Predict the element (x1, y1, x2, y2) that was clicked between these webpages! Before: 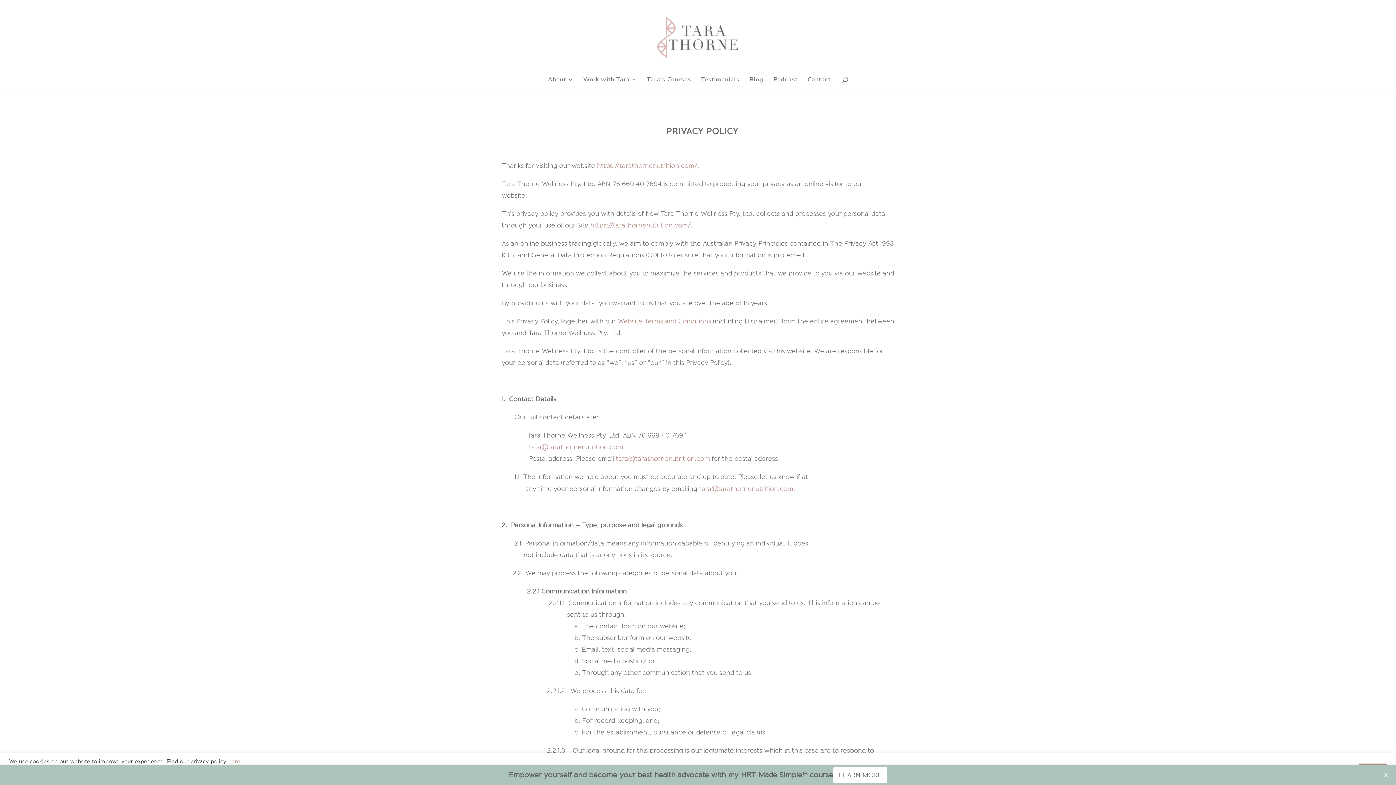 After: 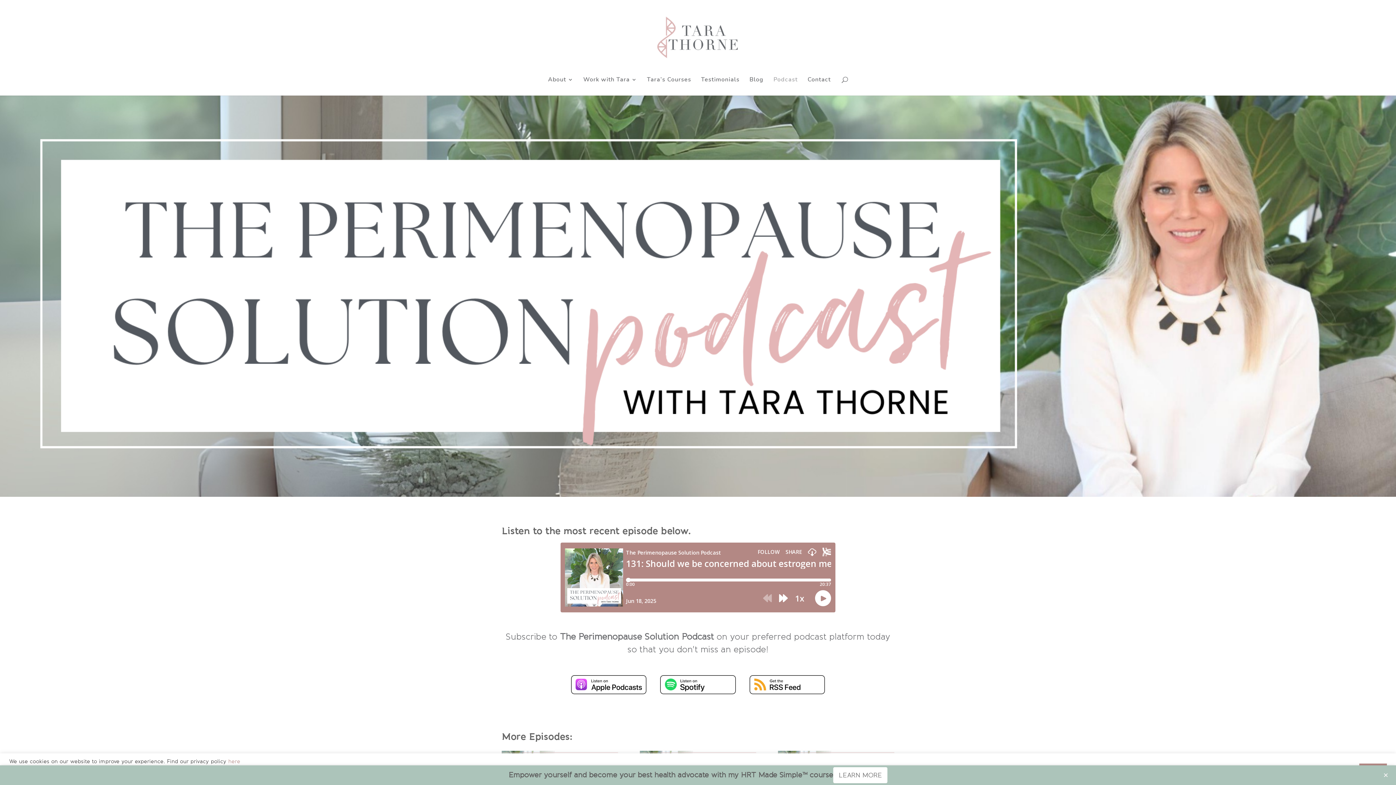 Action: bbox: (773, 77, 798, 95) label: Podcast